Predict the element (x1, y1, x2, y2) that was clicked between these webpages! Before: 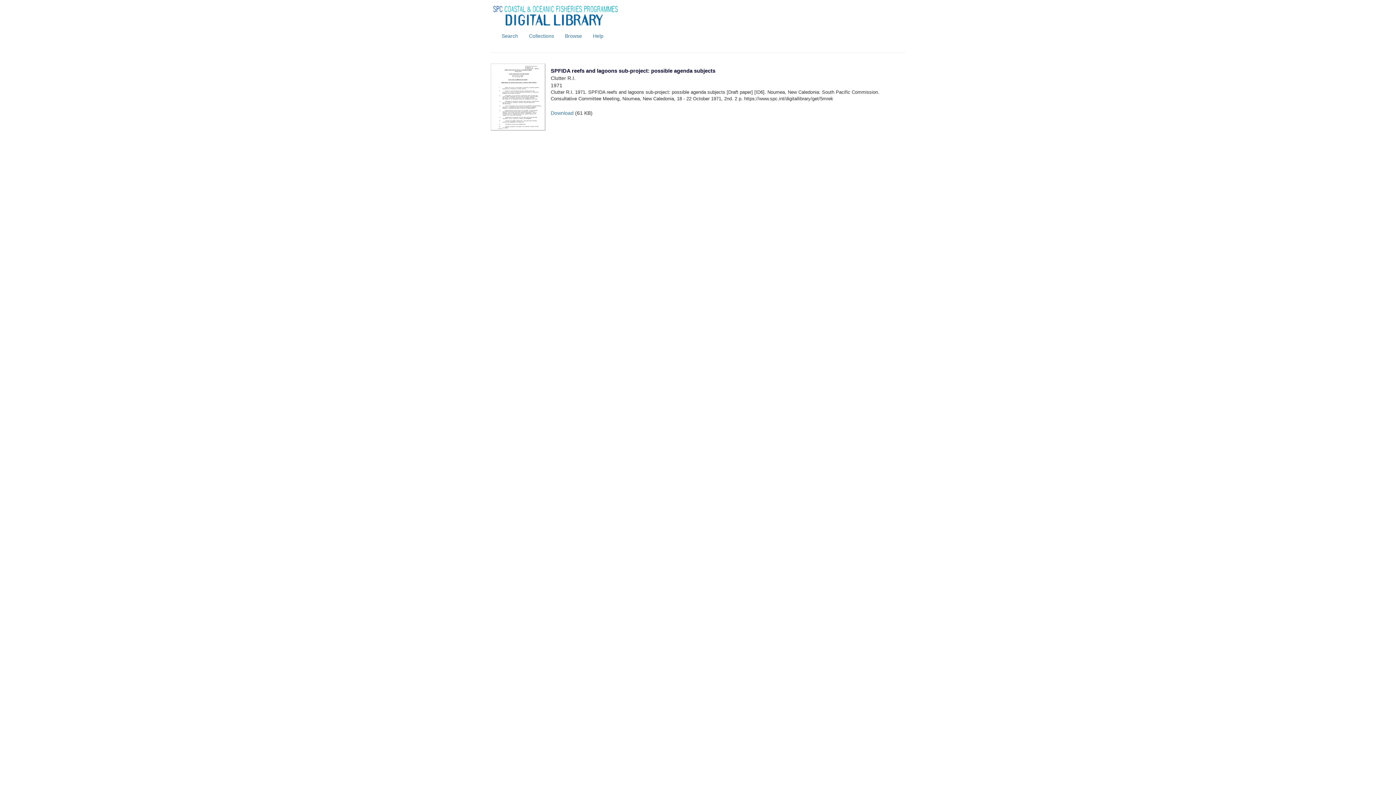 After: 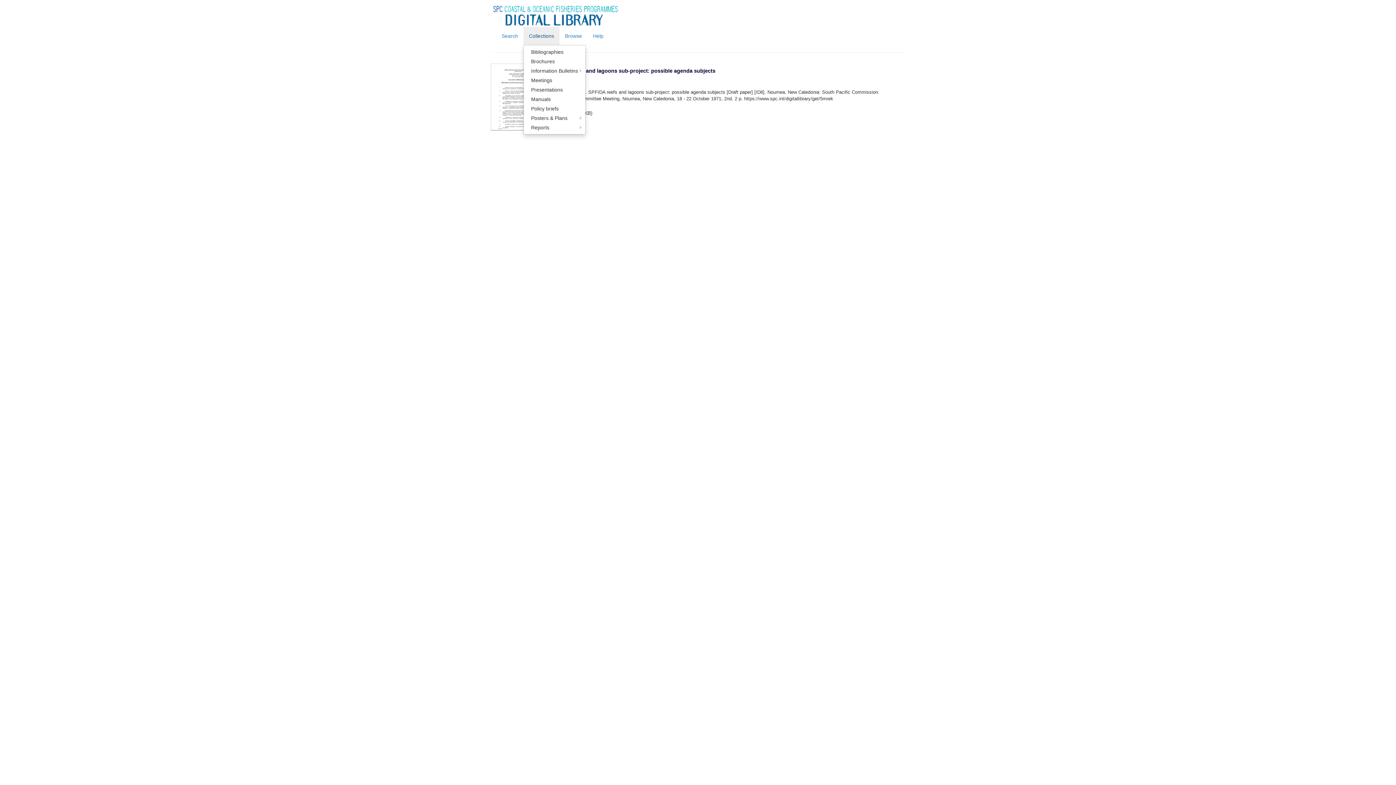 Action: label: Collections bbox: (523, 26, 559, 45)